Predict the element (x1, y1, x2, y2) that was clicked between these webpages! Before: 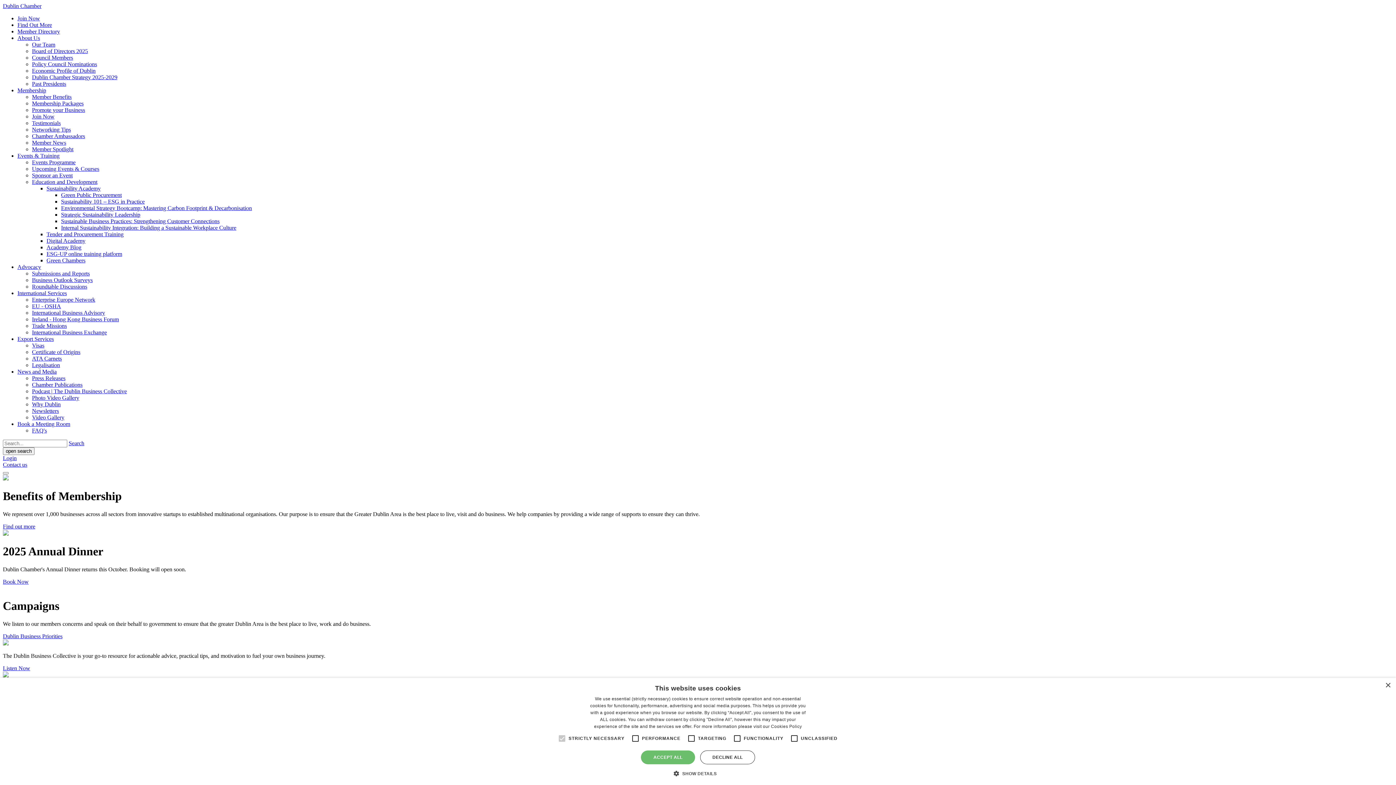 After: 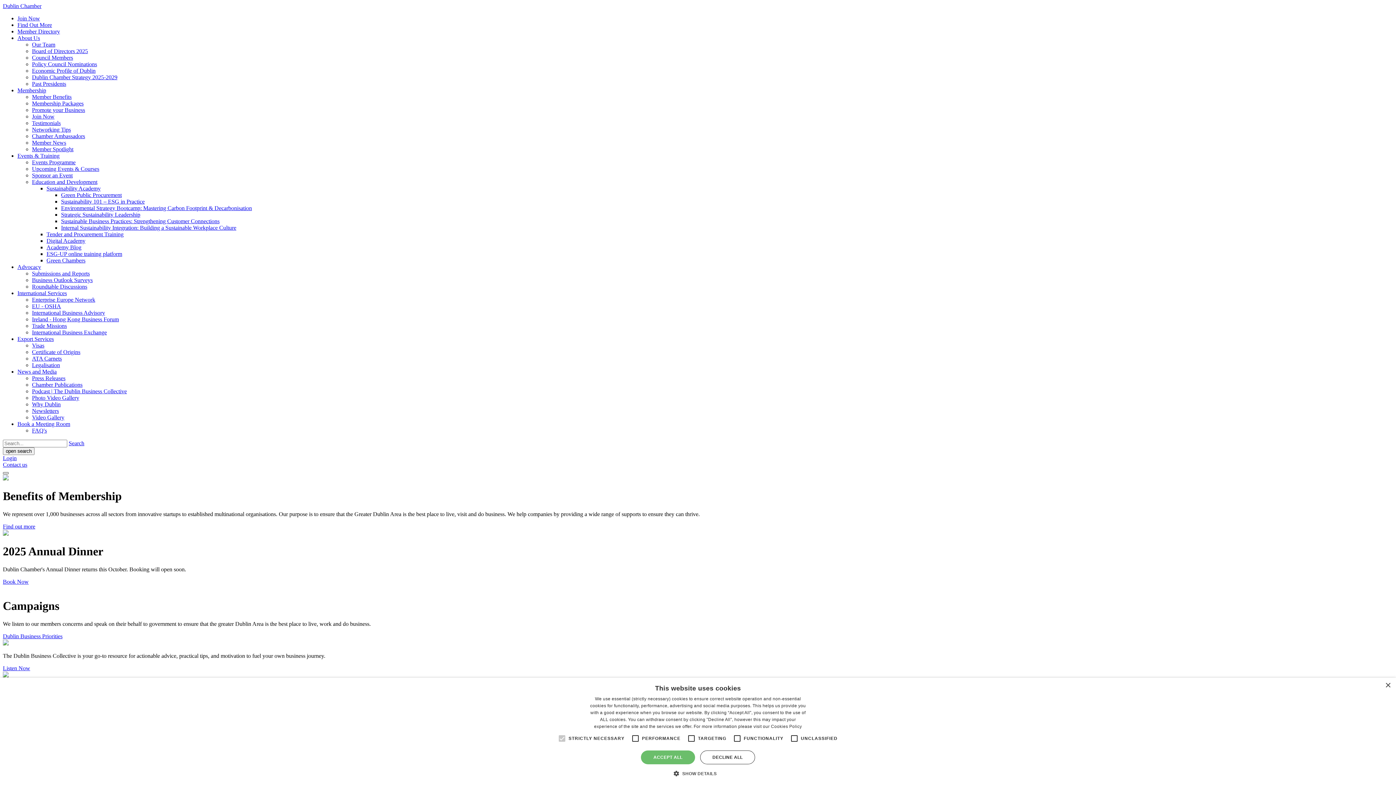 Action: bbox: (2, 472, 8, 474)